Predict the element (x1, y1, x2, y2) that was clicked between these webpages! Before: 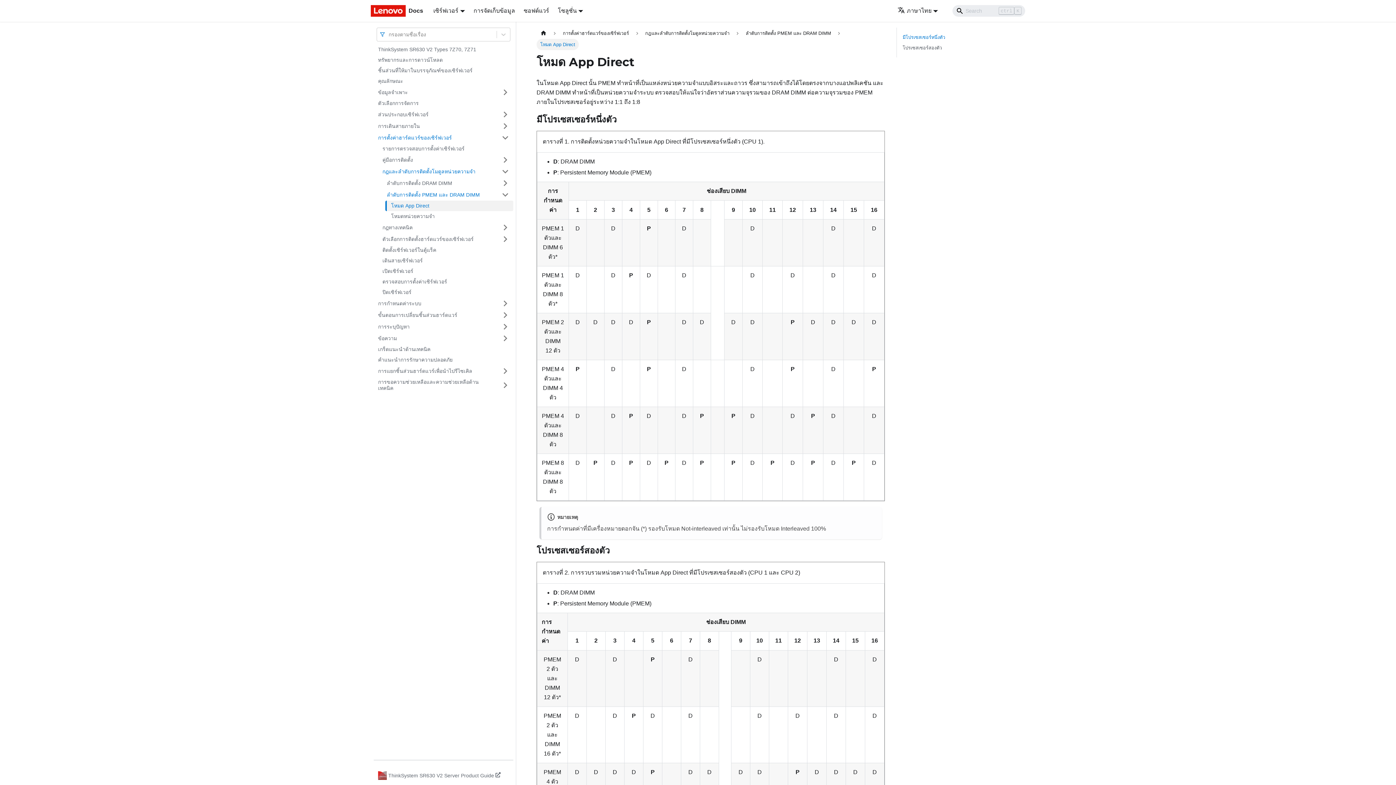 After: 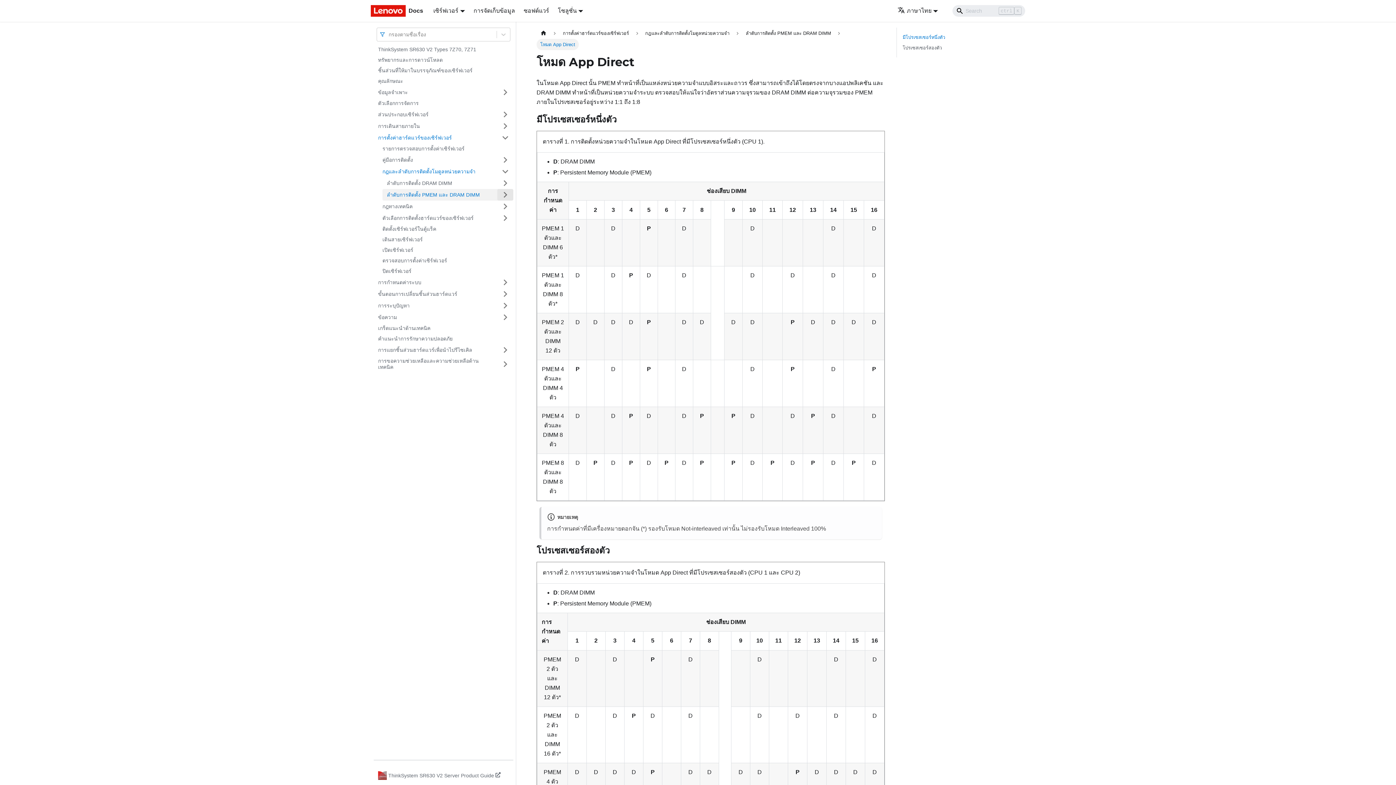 Action: label: Toggle the collapsible sidebar category 'ลำดับการติดตั้ง PMEM และ DRAM DIMM' bbox: (497, 189, 513, 200)